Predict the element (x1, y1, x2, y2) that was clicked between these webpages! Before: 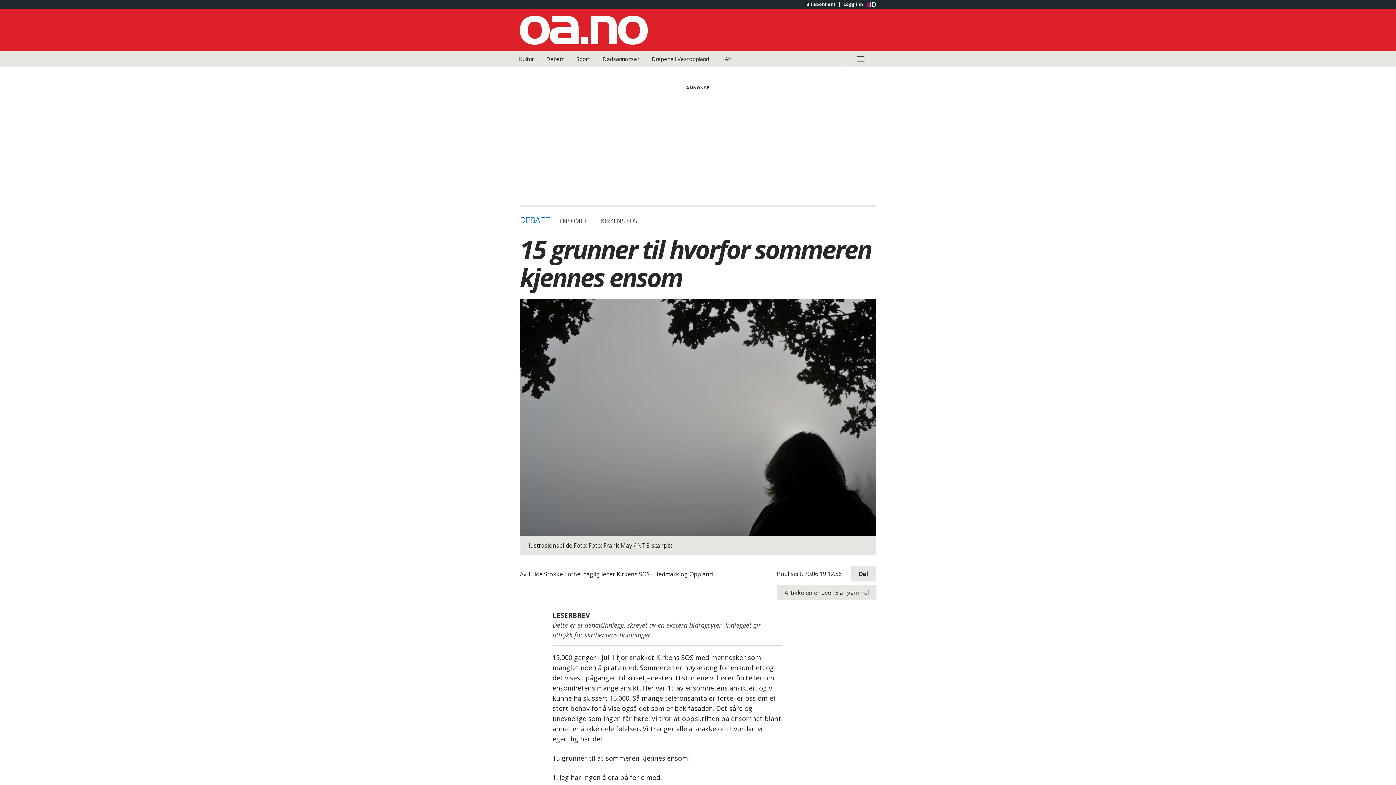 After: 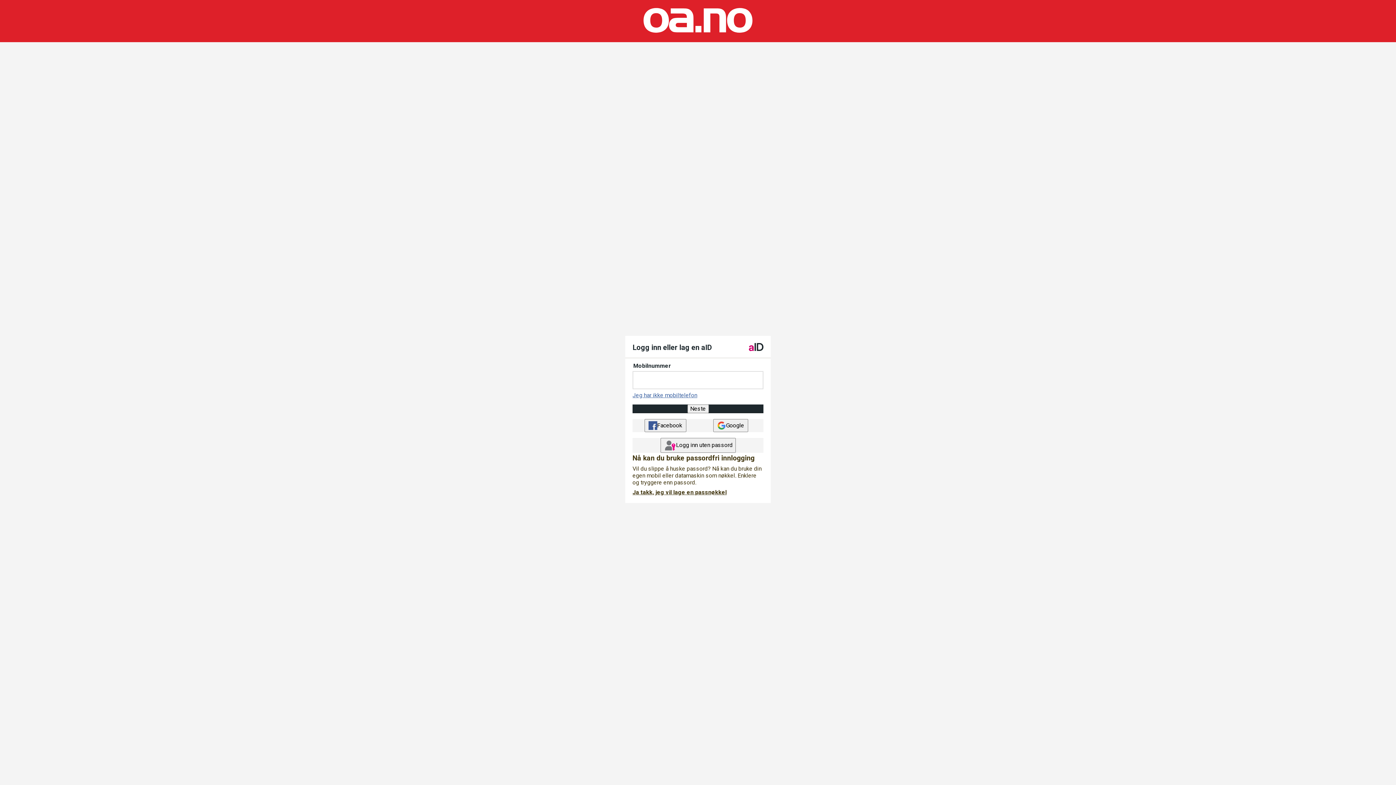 Action: bbox: (839, 1, 866, 6) label: Logg inn